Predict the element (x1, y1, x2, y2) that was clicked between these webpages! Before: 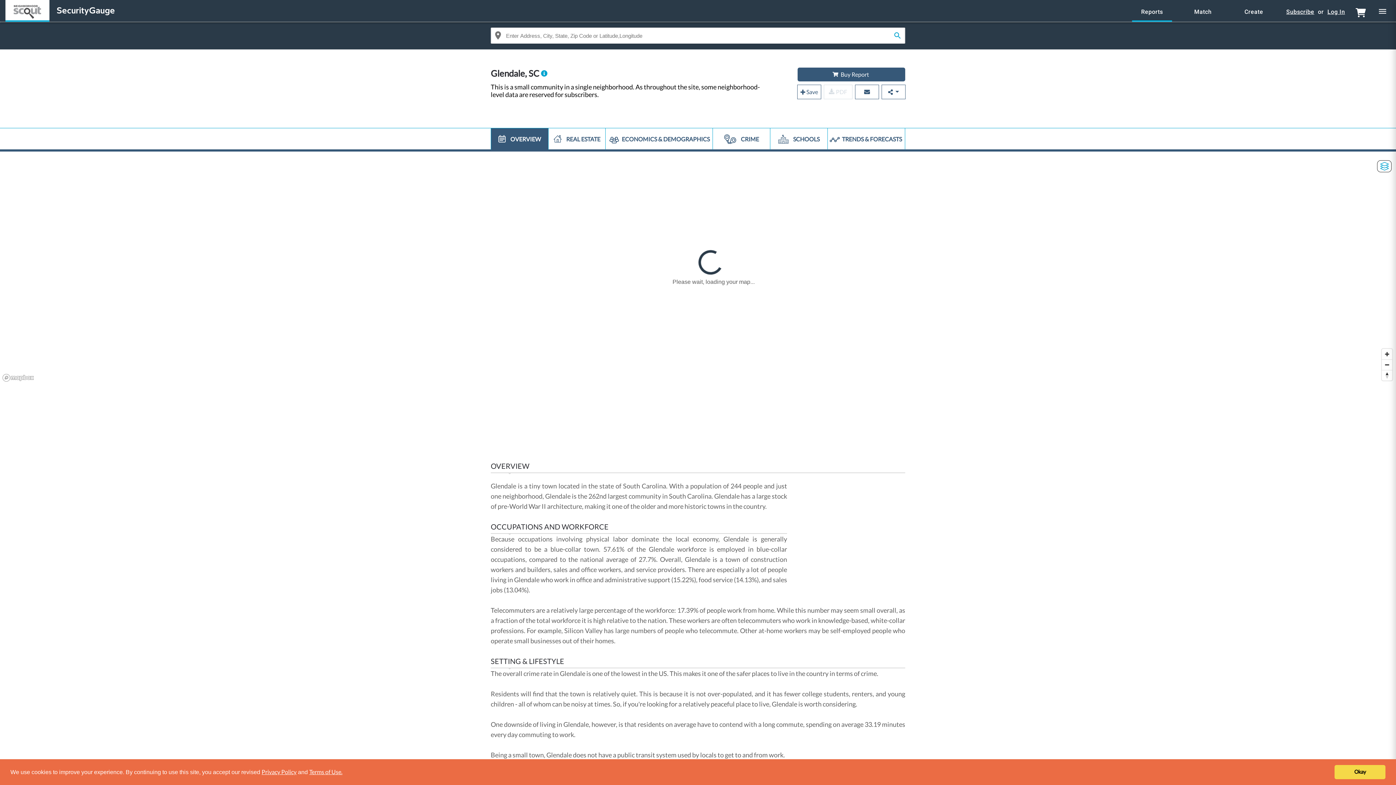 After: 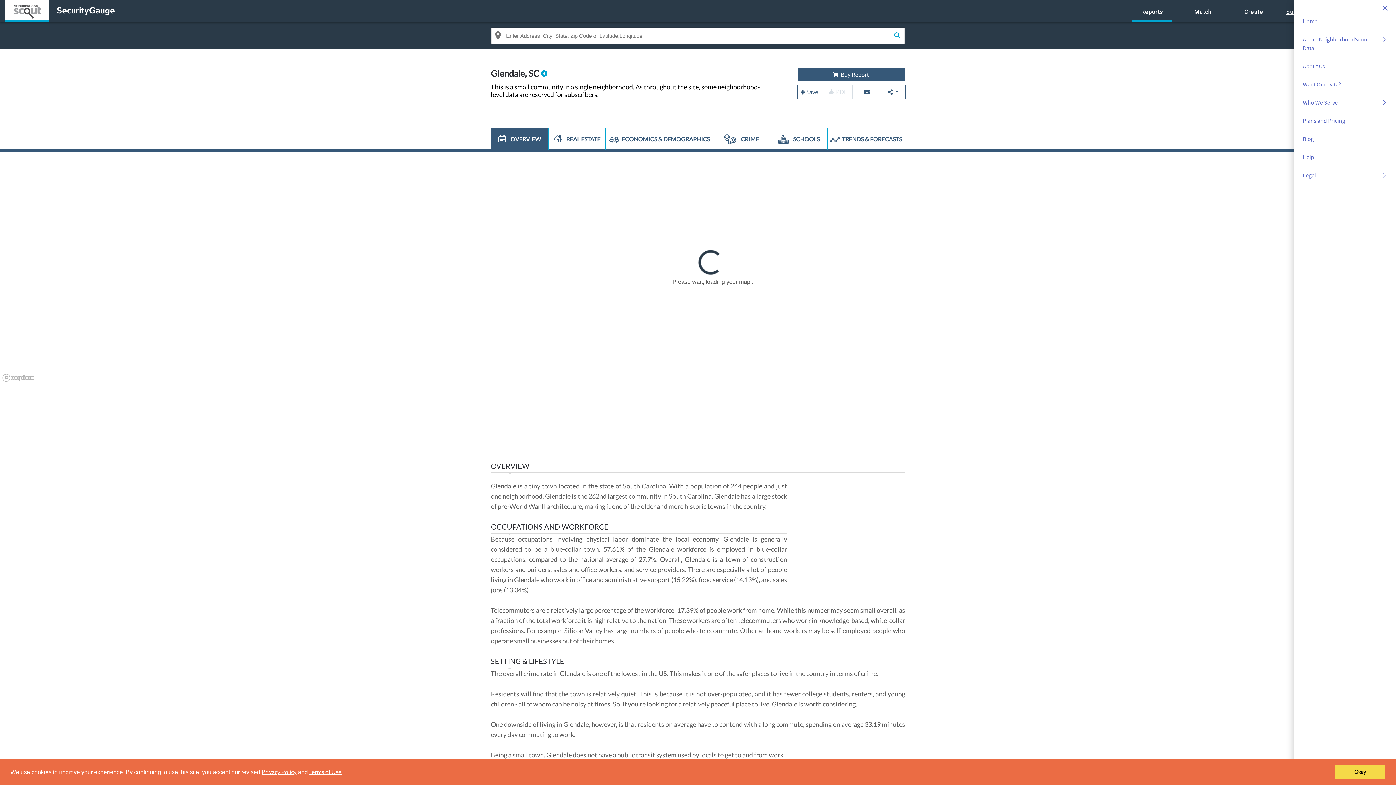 Action: bbox: (1379, 8, 1386, 13)